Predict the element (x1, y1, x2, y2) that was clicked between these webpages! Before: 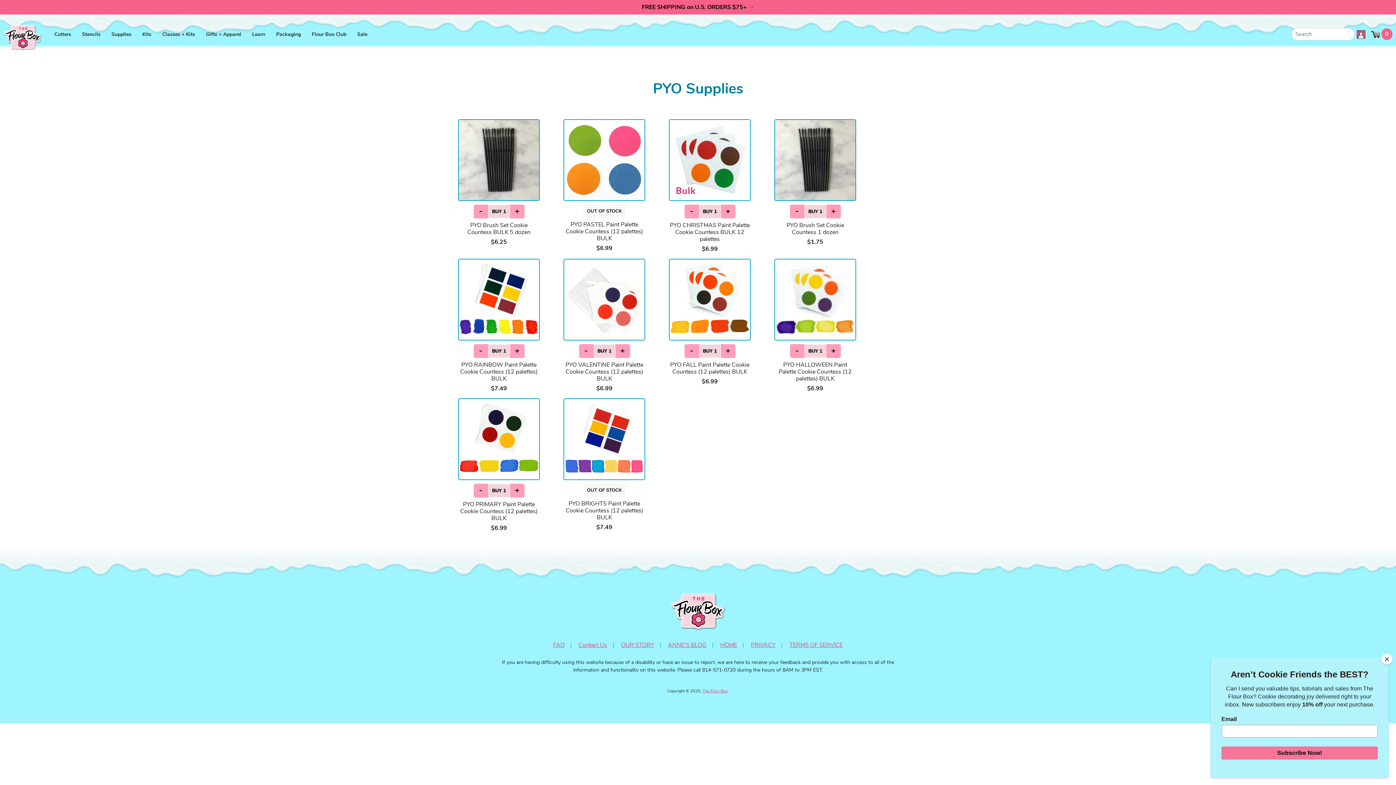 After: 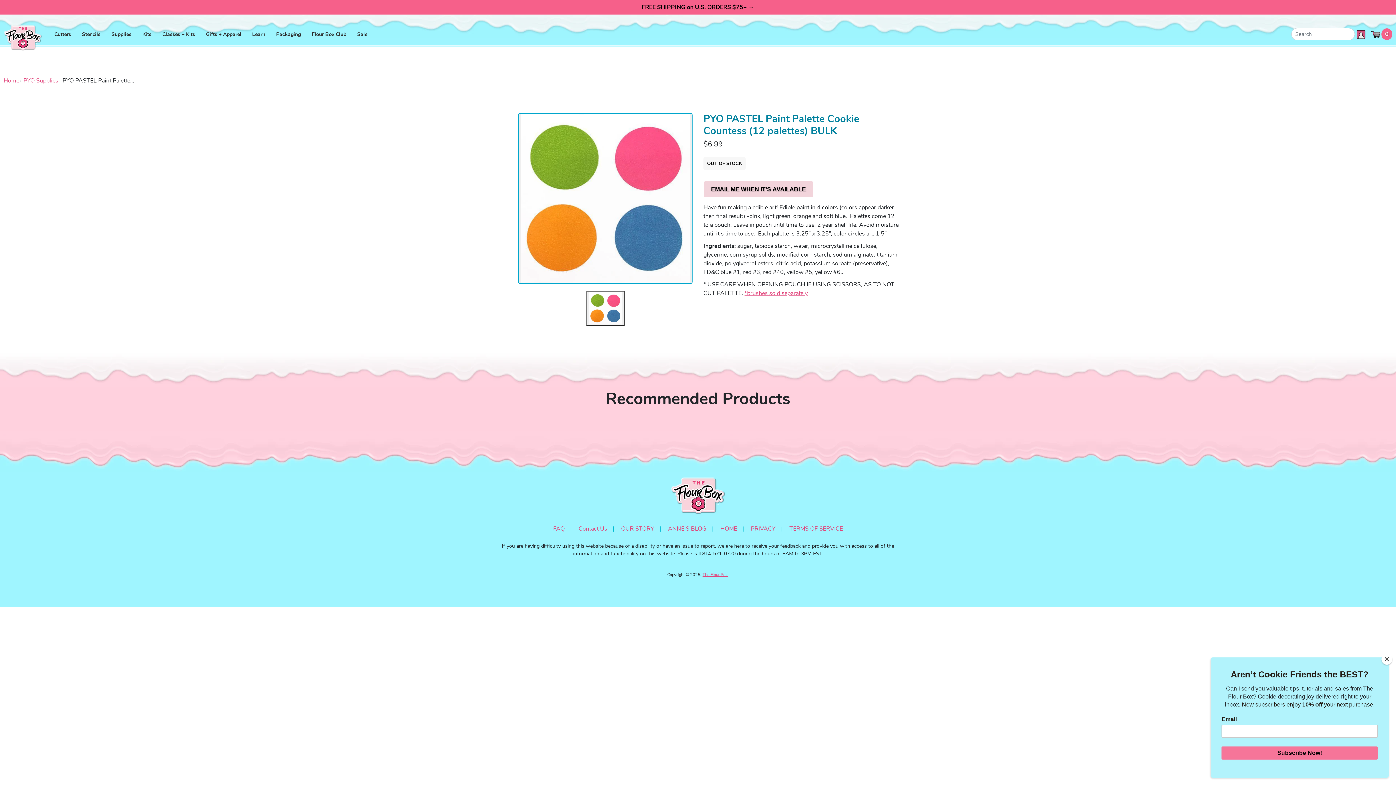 Action: bbox: (563, 221, 645, 252) label: PYO PASTEL Paint Palette Cookie Countess (12 palettes) BULK